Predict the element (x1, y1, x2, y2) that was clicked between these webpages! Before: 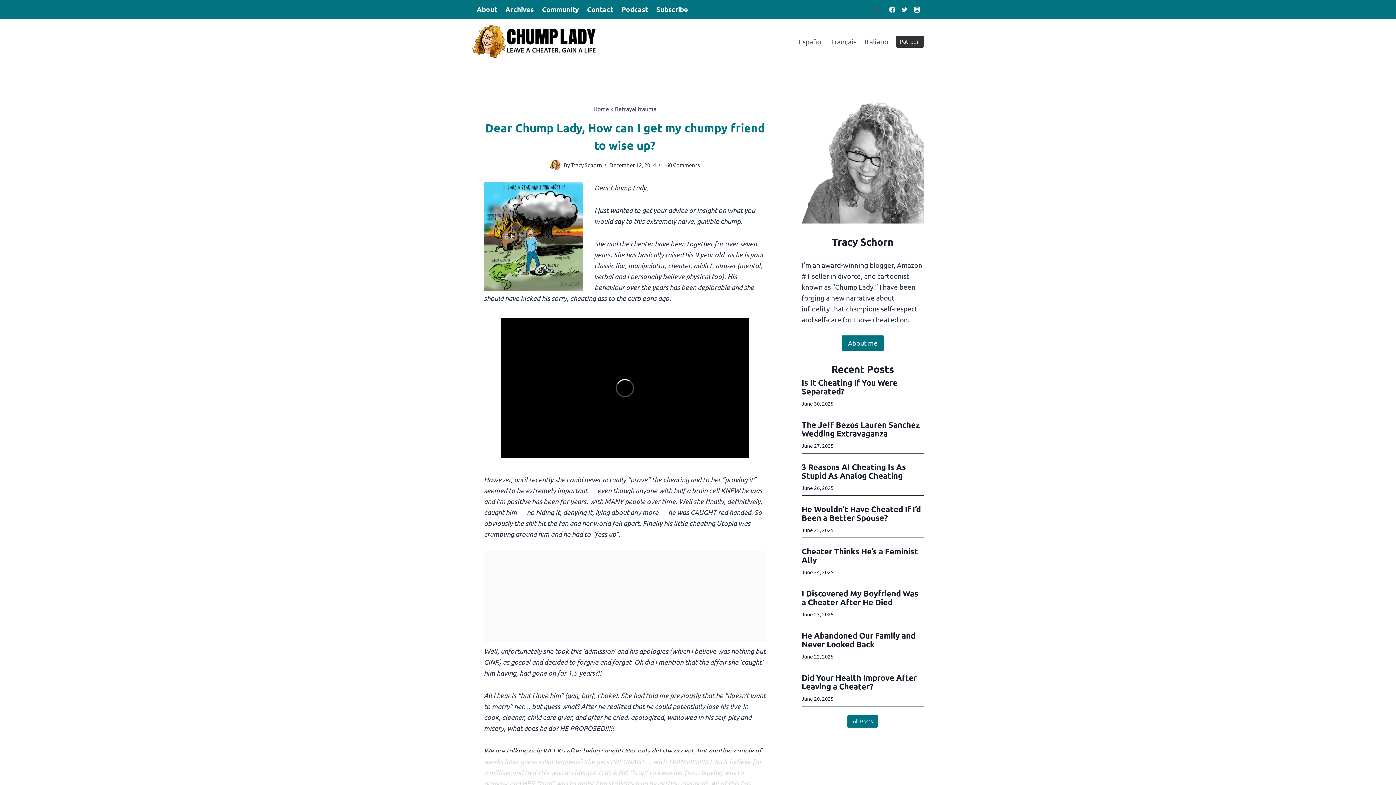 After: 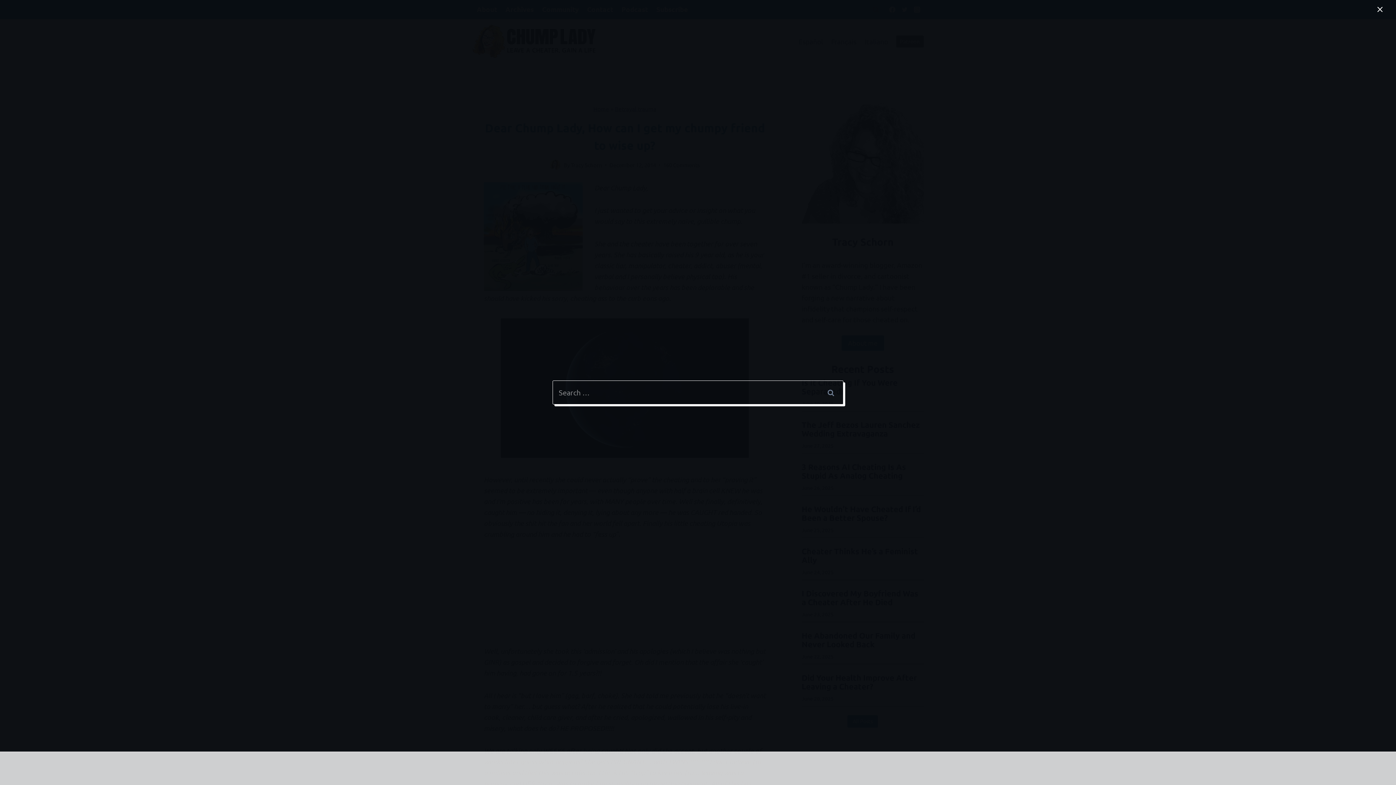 Action: label: View Search Form bbox: (869, 3, 882, 16)